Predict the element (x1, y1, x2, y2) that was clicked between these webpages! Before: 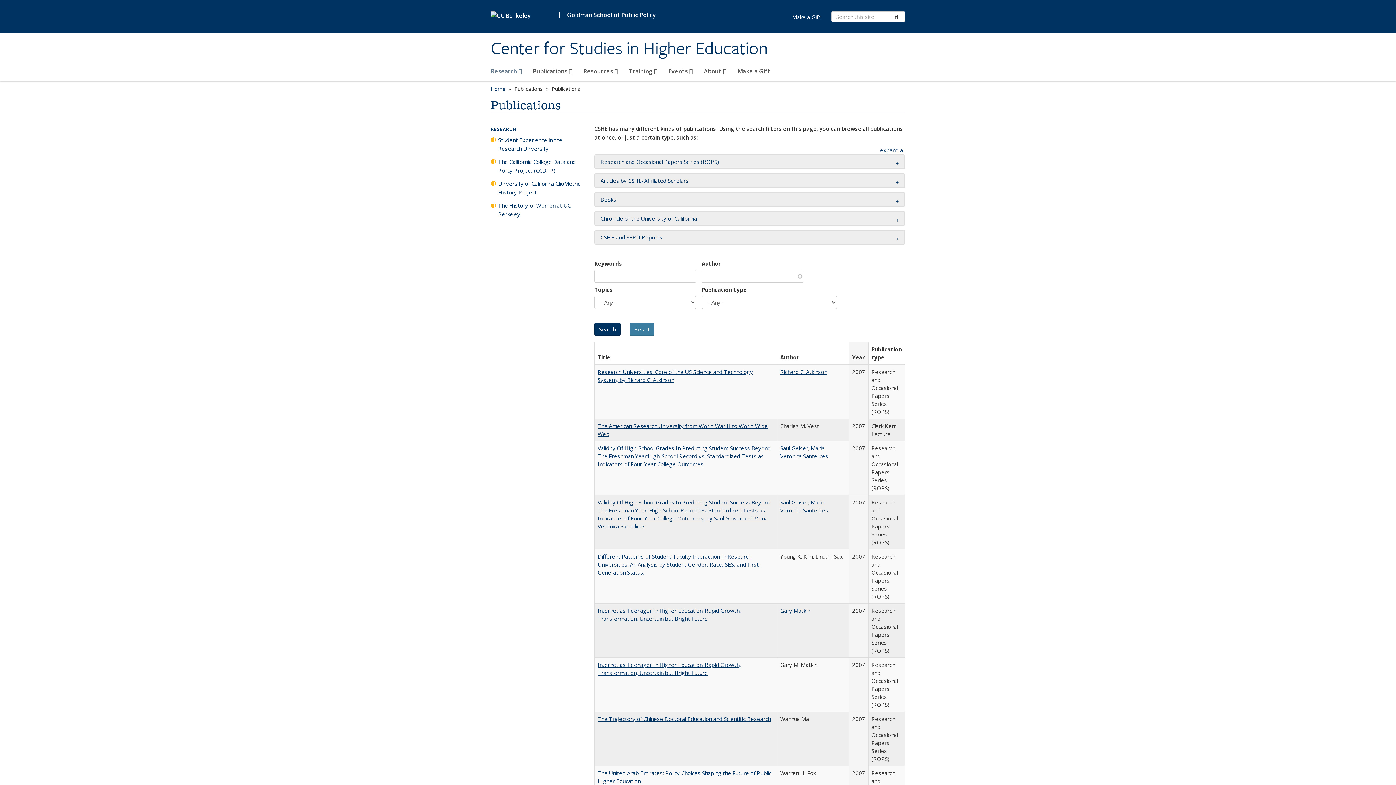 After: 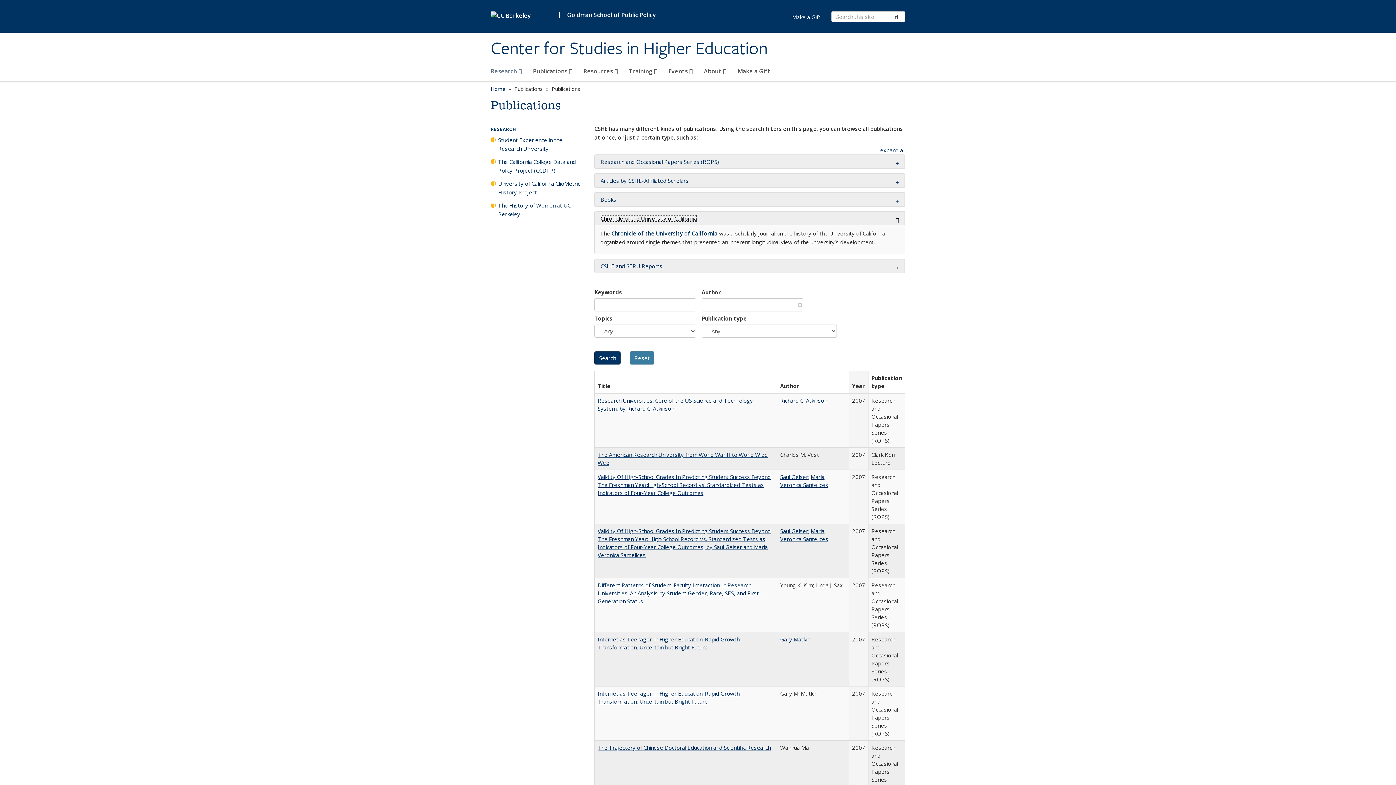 Action: bbox: (600, 214, 697, 222) label: Chronicle of the University of California